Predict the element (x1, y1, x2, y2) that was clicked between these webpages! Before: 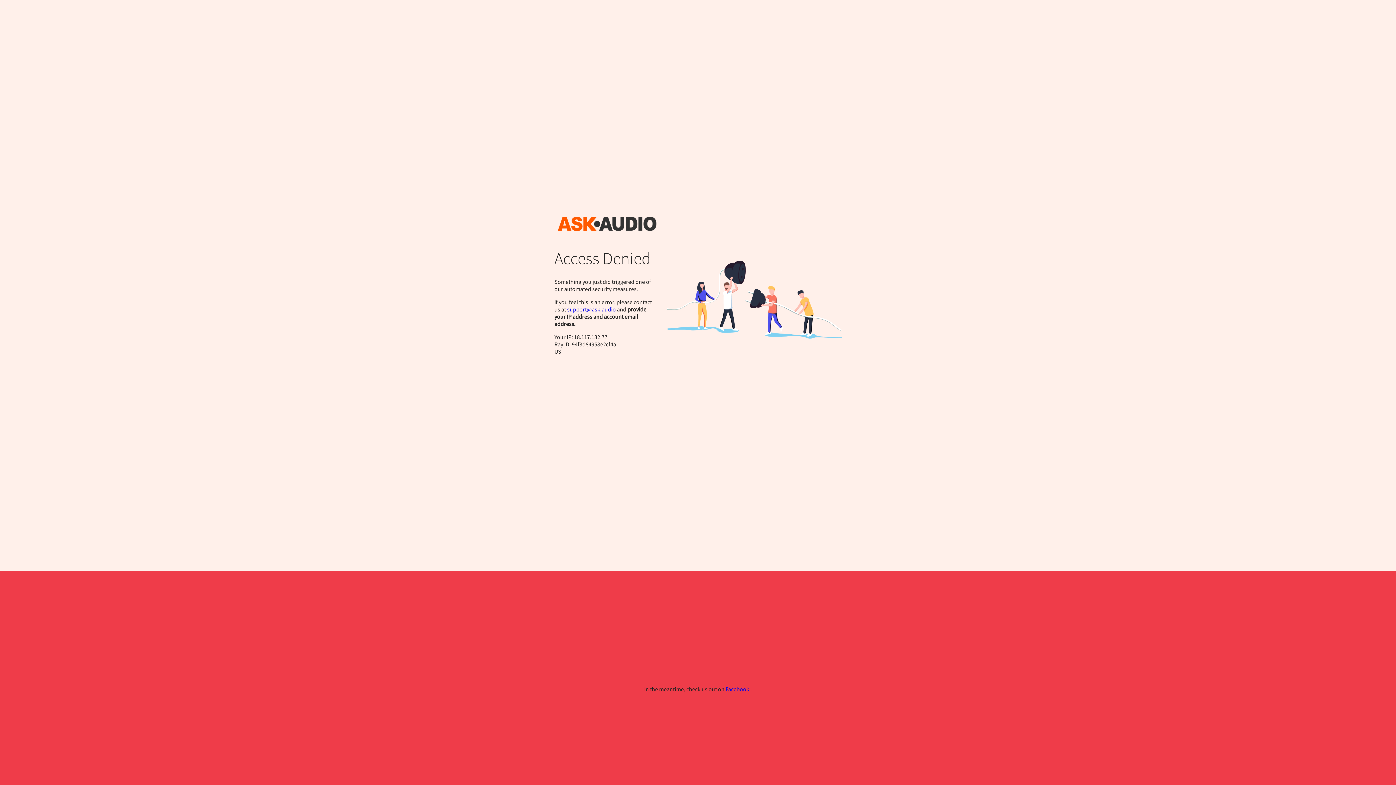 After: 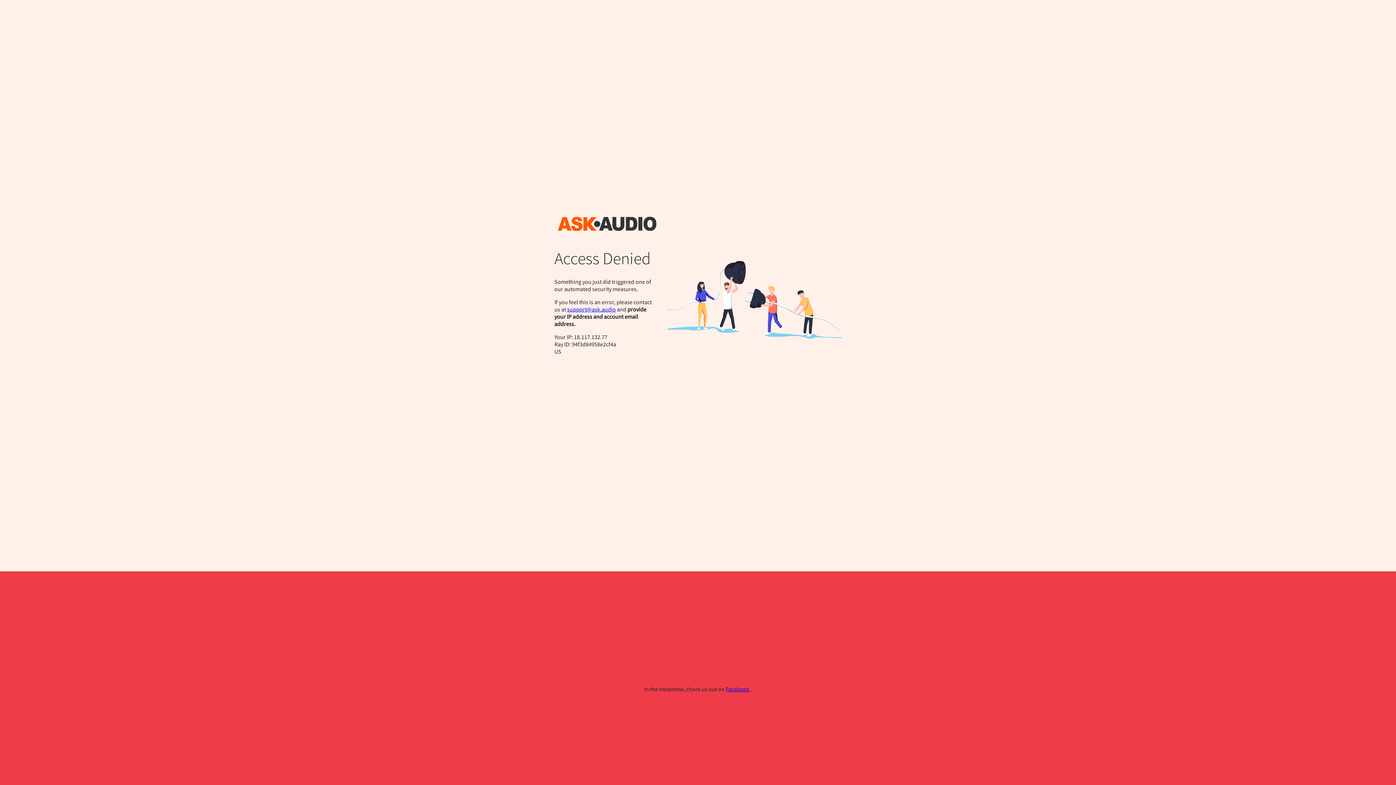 Action: label: support@ask.audio bbox: (567, 305, 616, 313)